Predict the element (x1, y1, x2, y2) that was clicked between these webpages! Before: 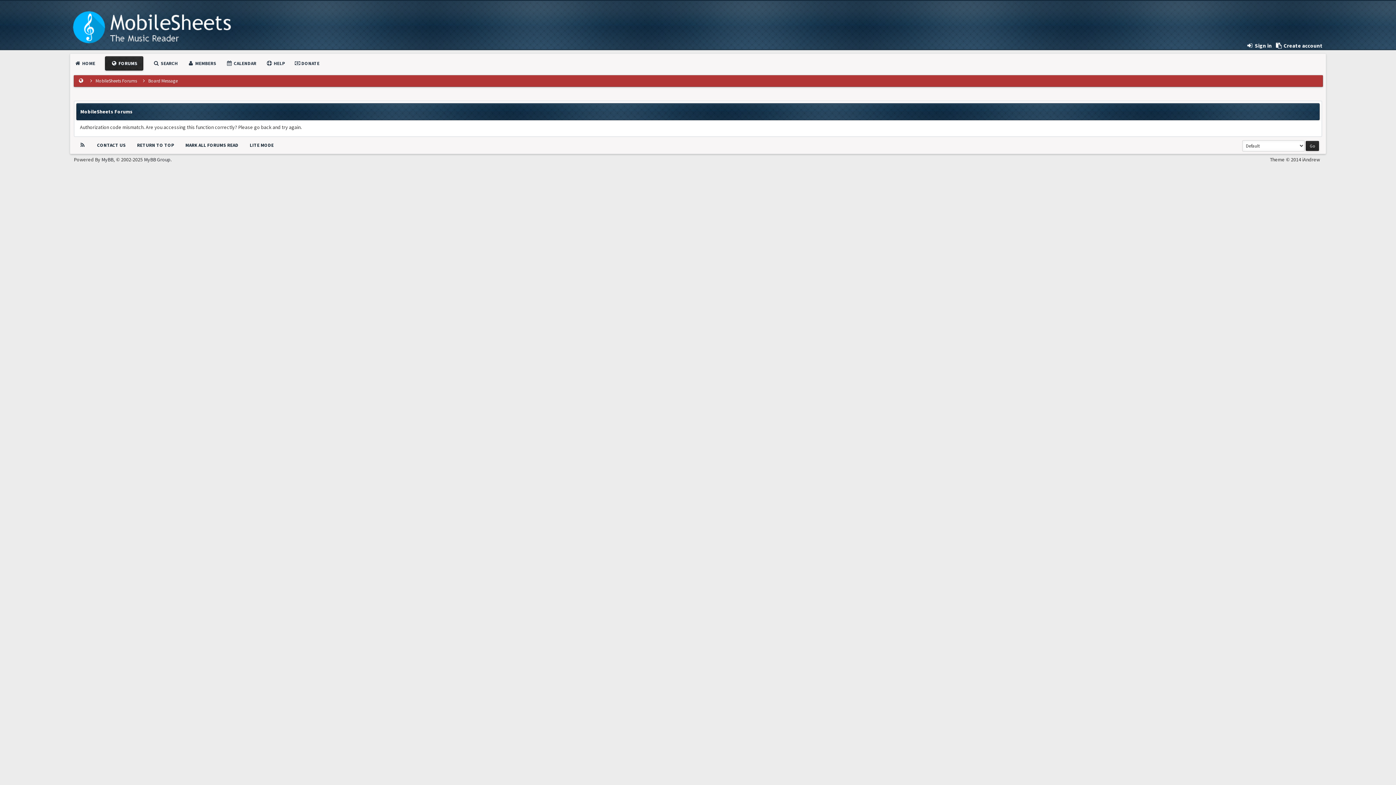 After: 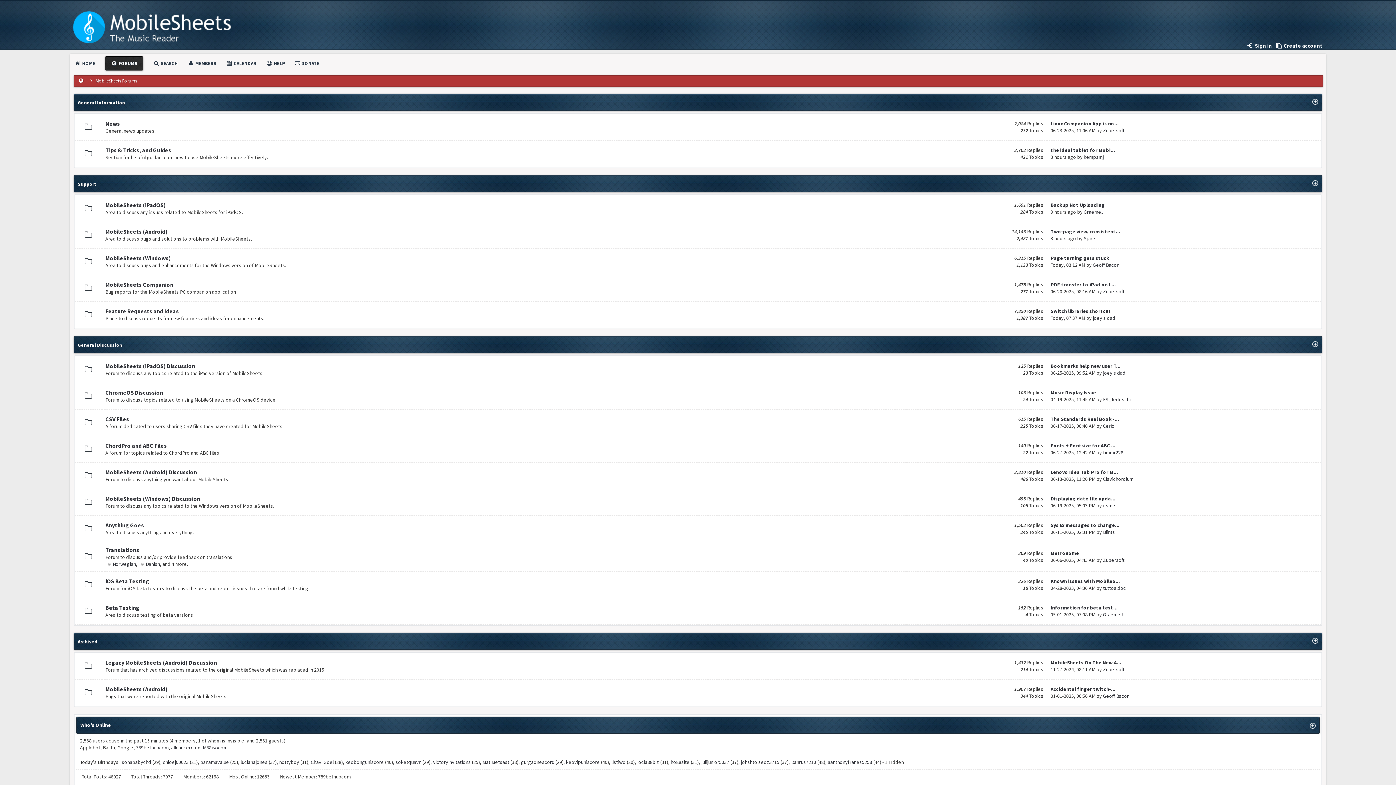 Action: label: MARK ALL FORUMS READ bbox: (185, 142, 238, 148)